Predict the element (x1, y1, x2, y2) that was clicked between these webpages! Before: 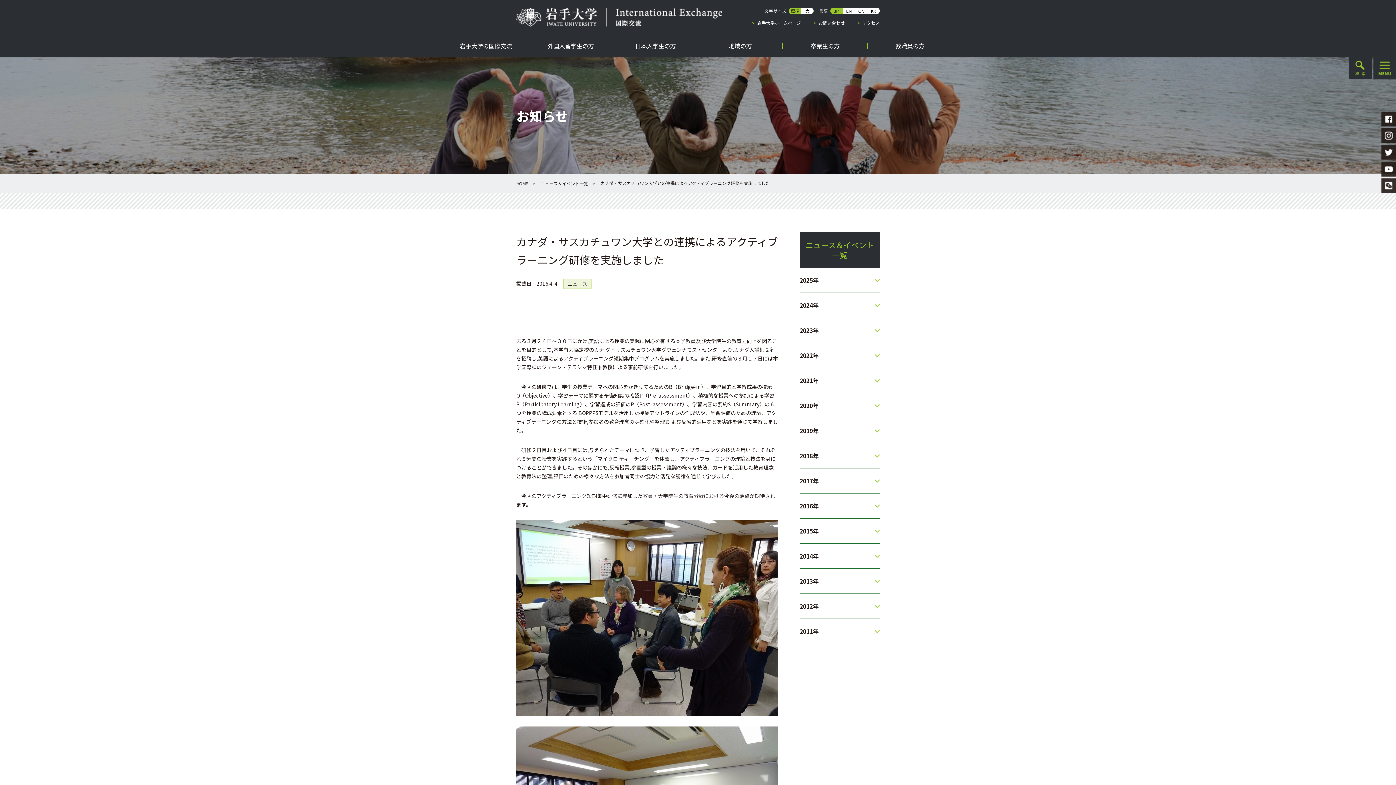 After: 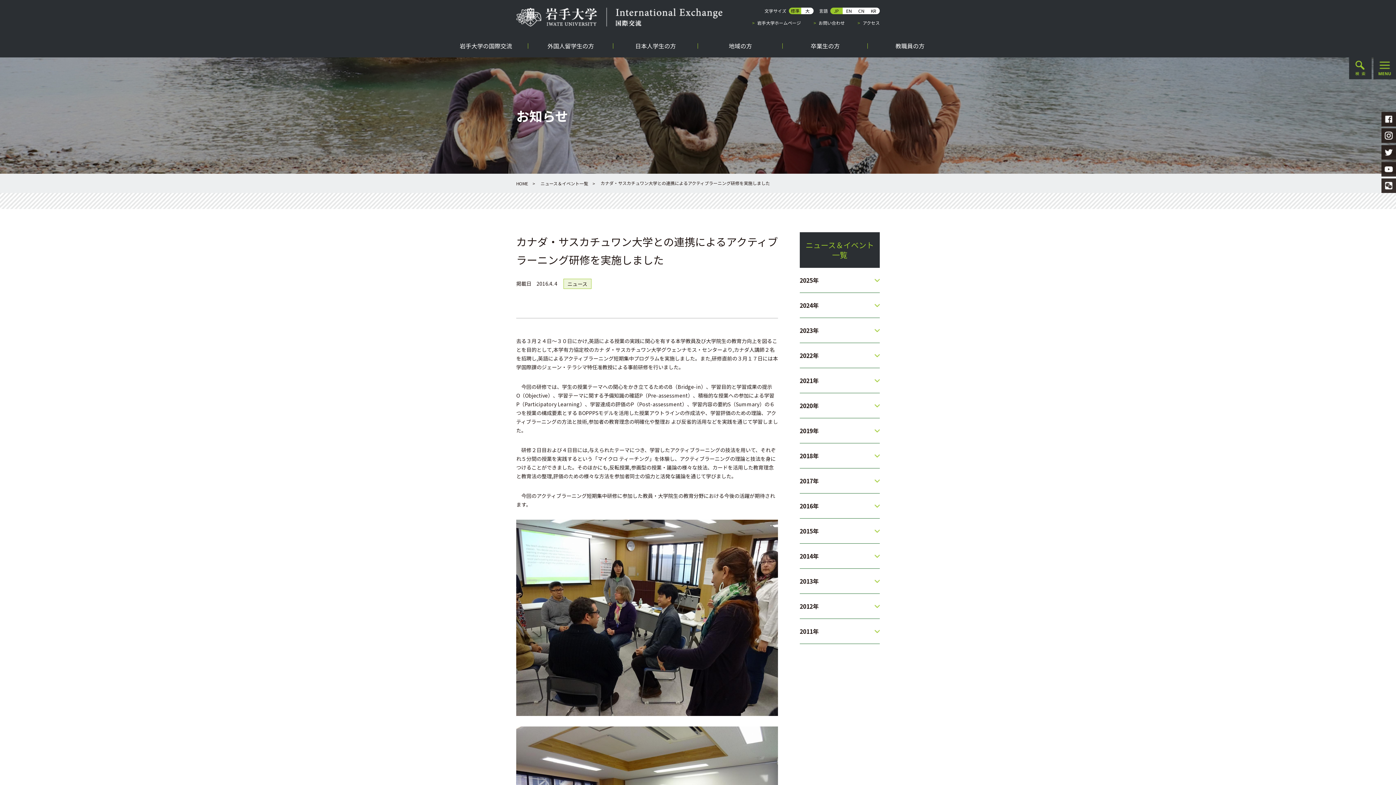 Action: bbox: (789, 7, 801, 14) label: 標準